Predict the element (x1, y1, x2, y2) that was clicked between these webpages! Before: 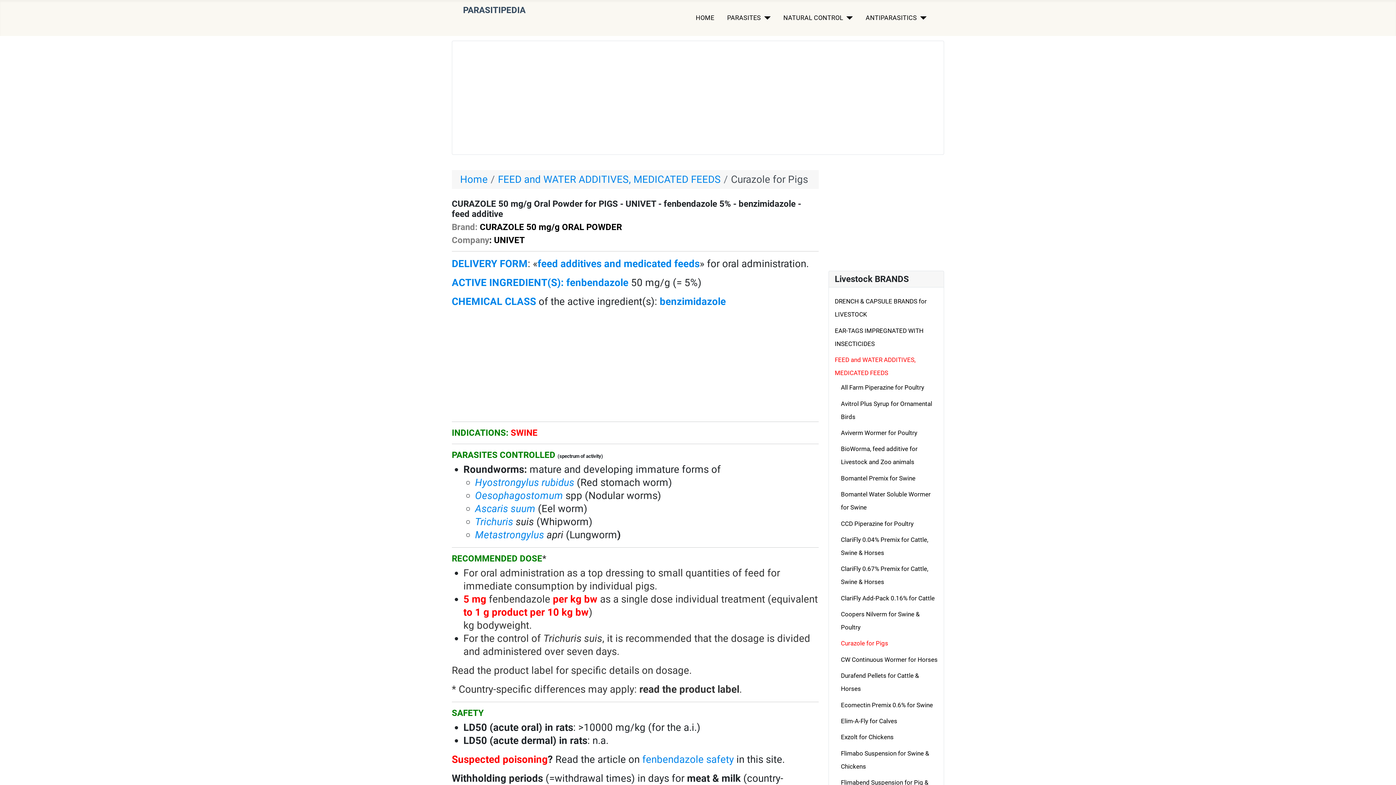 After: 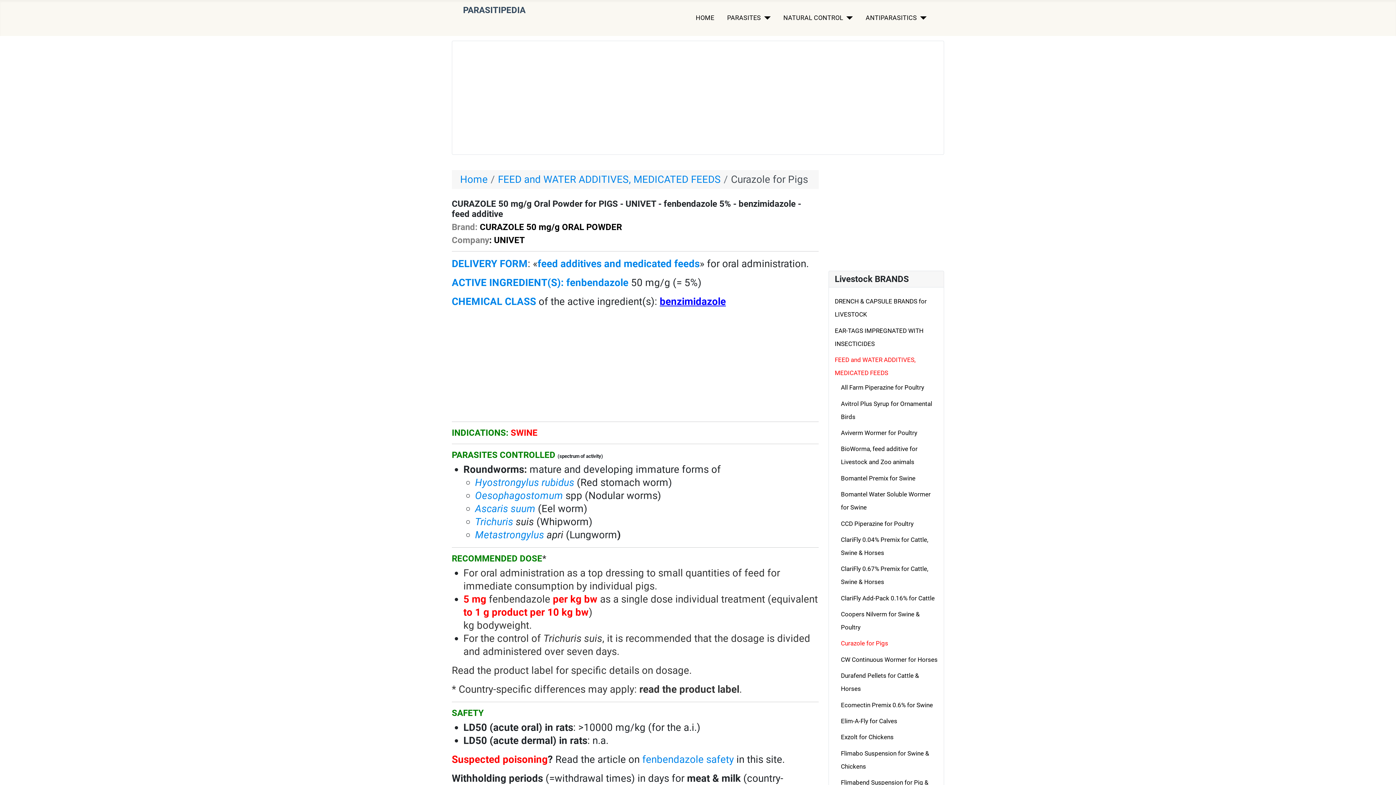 Action: bbox: (659, 295, 726, 307) label: benzimidazole